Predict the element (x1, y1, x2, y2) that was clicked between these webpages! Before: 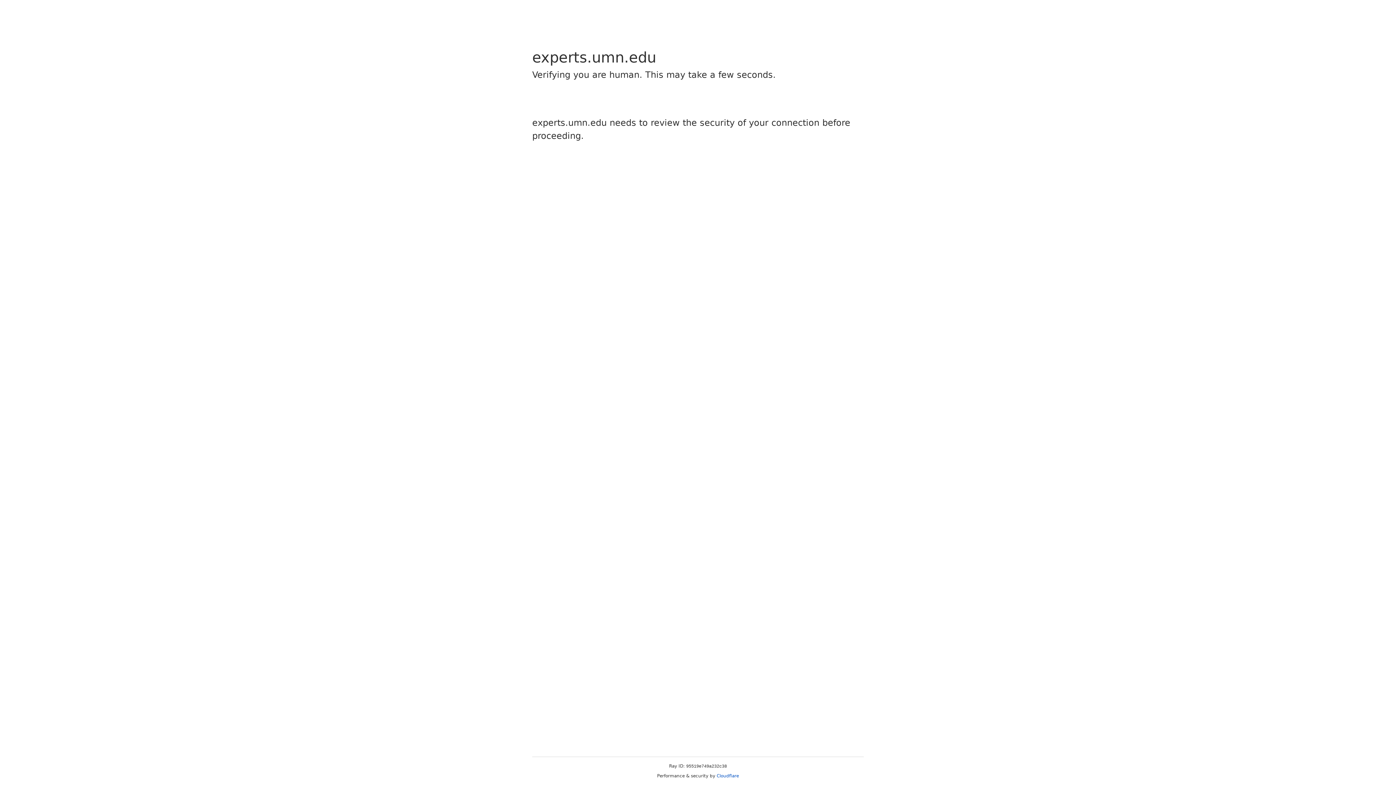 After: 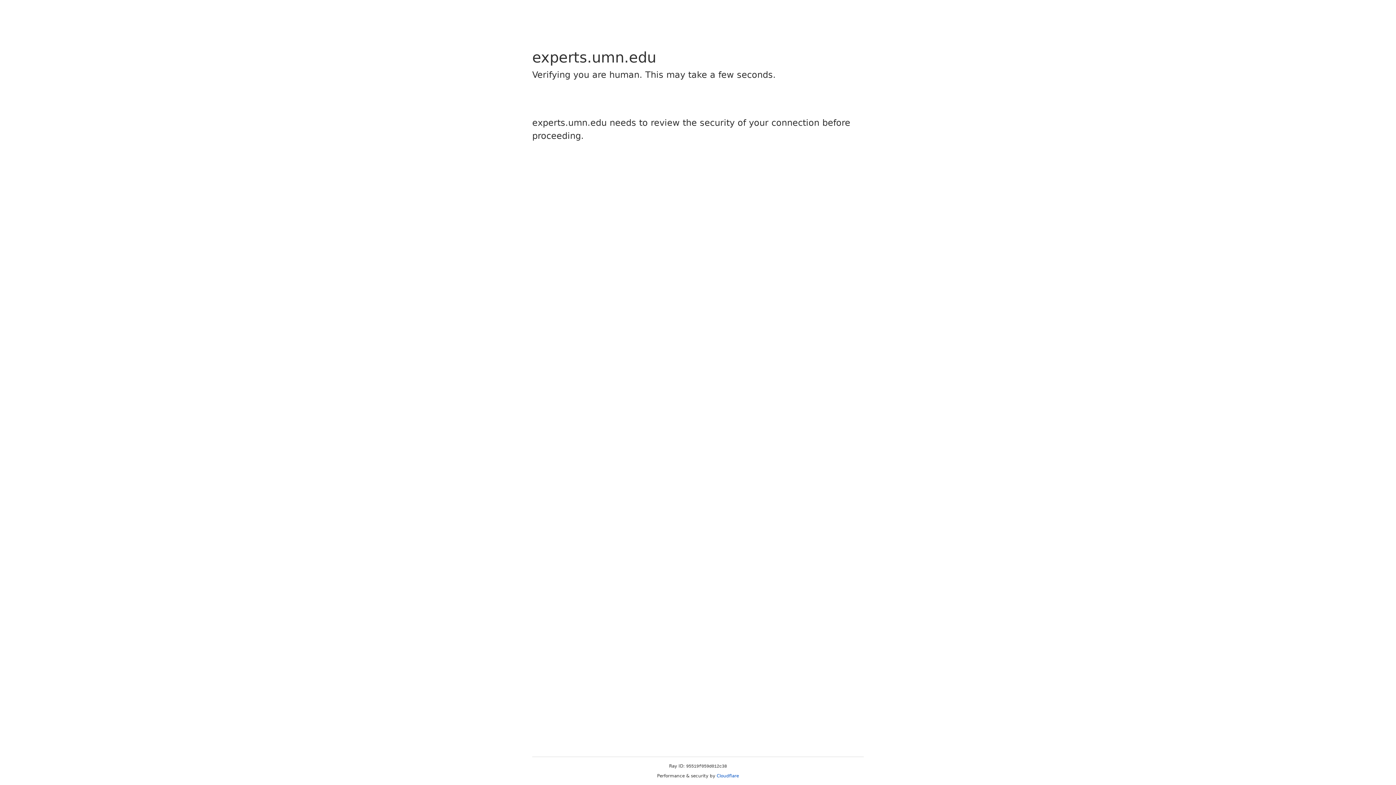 Action: bbox: (716, 773, 739, 778) label: Cloudflare